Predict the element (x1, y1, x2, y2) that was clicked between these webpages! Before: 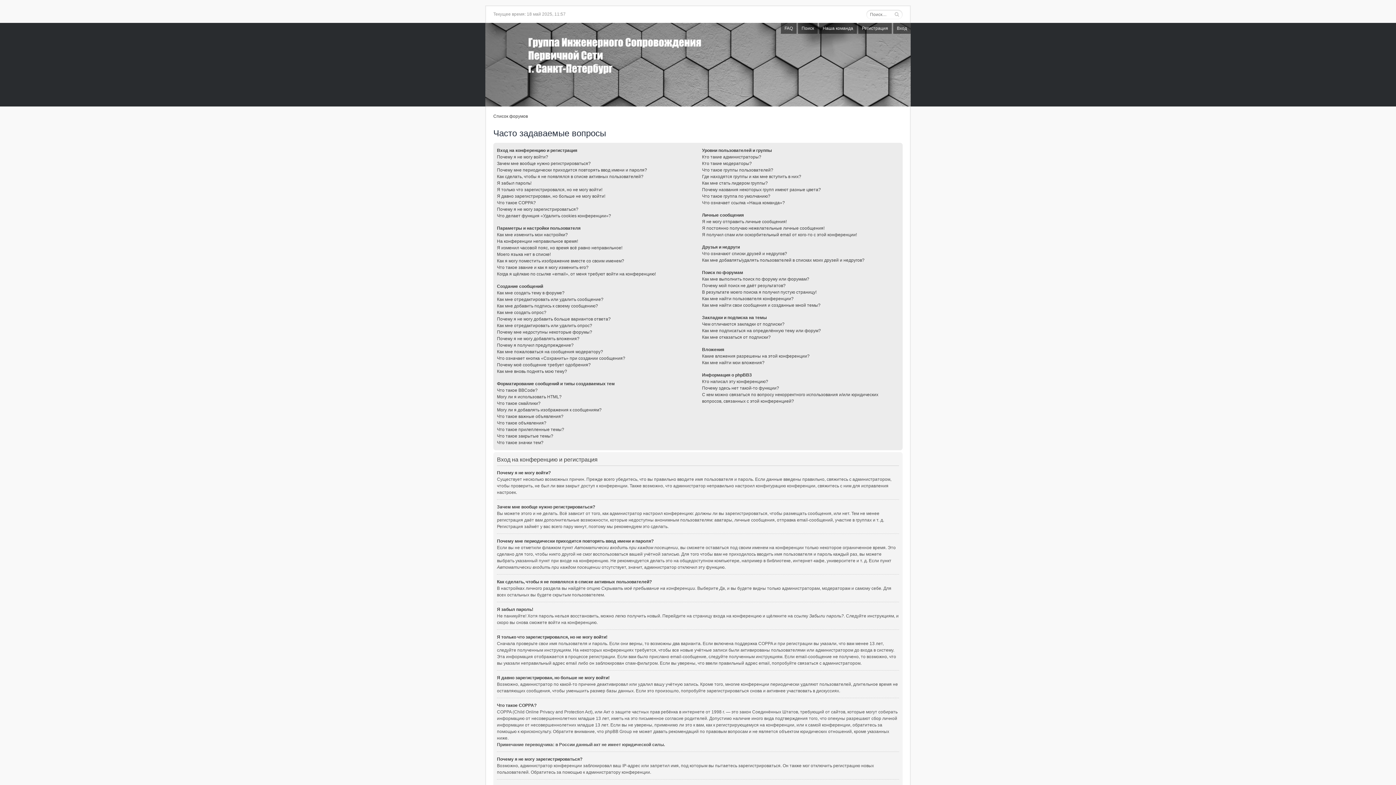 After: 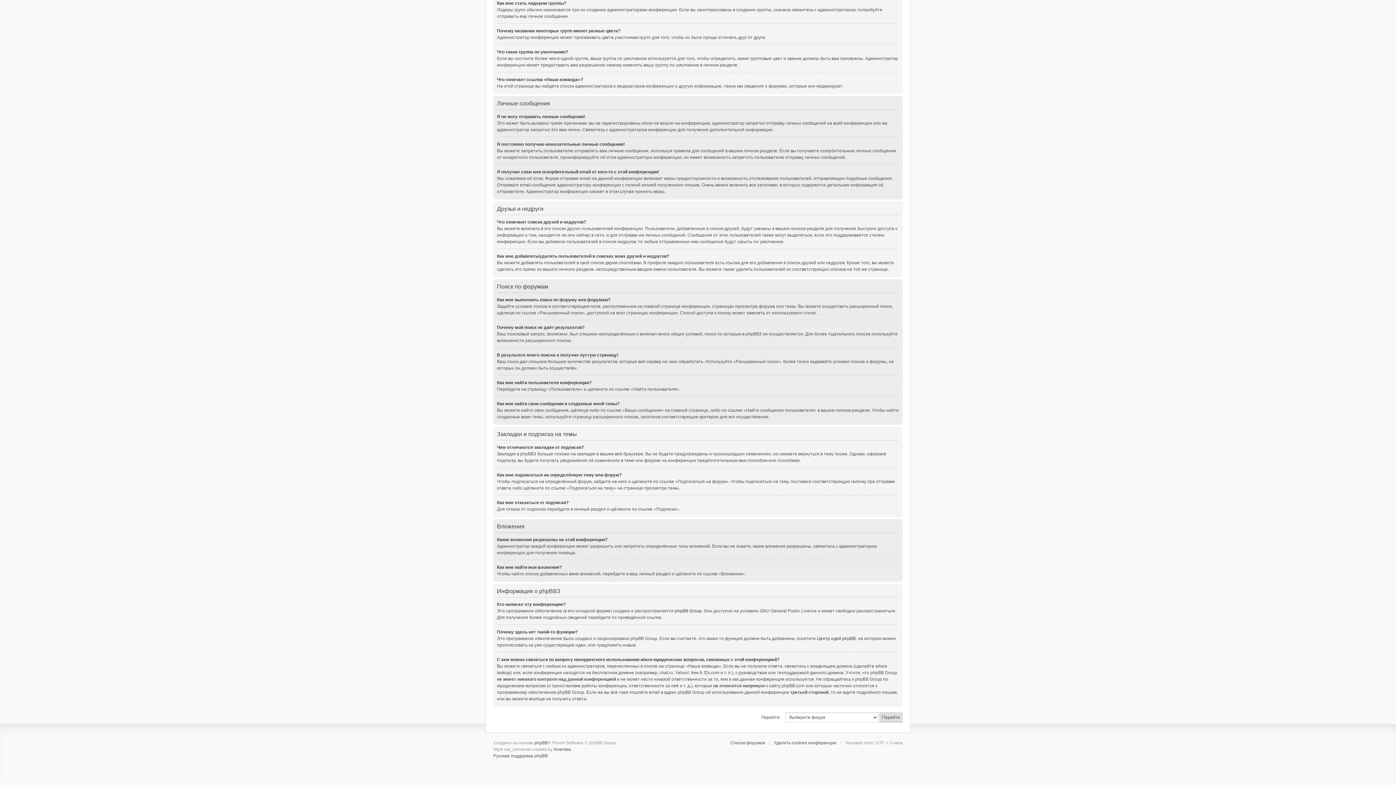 Action: label: Почему мой поиск не даёт результатов? bbox: (702, 283, 785, 288)